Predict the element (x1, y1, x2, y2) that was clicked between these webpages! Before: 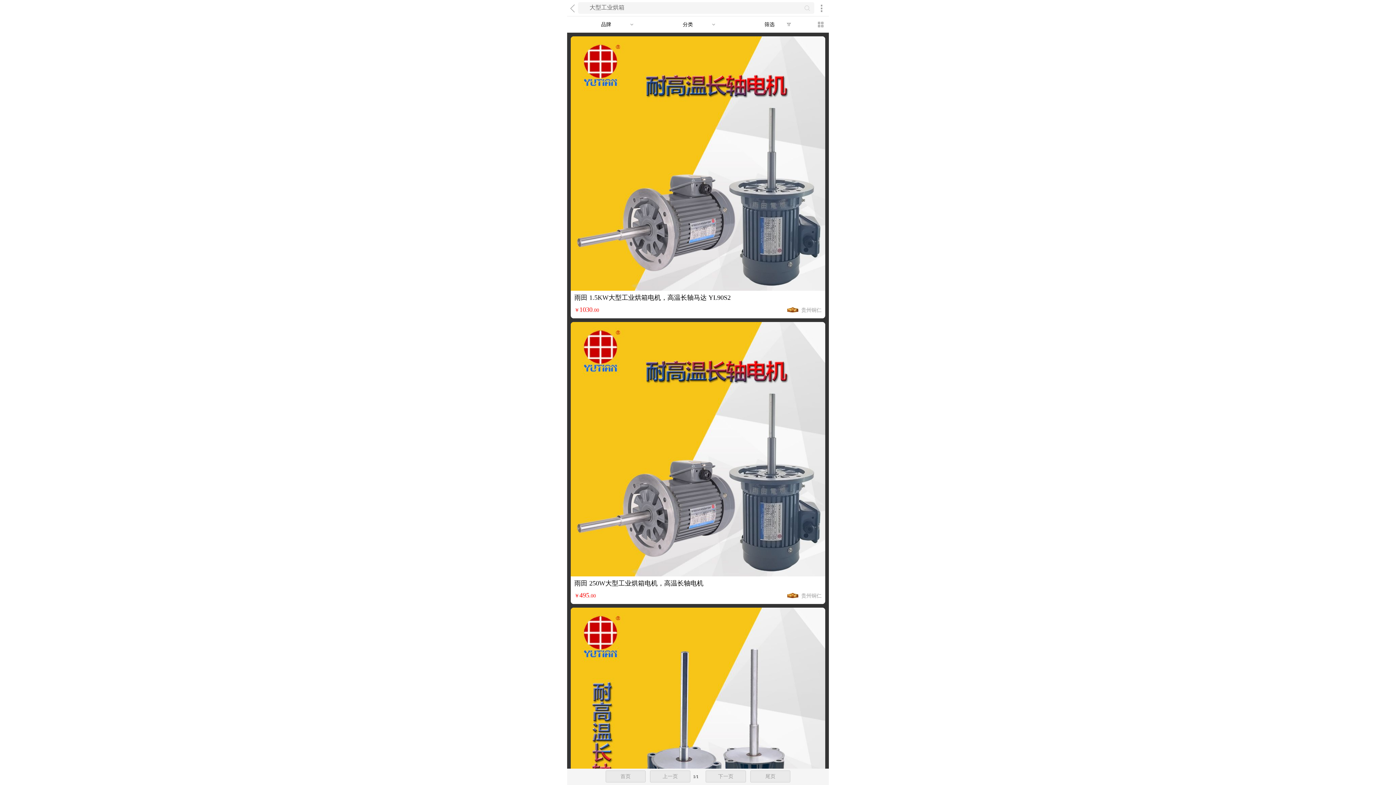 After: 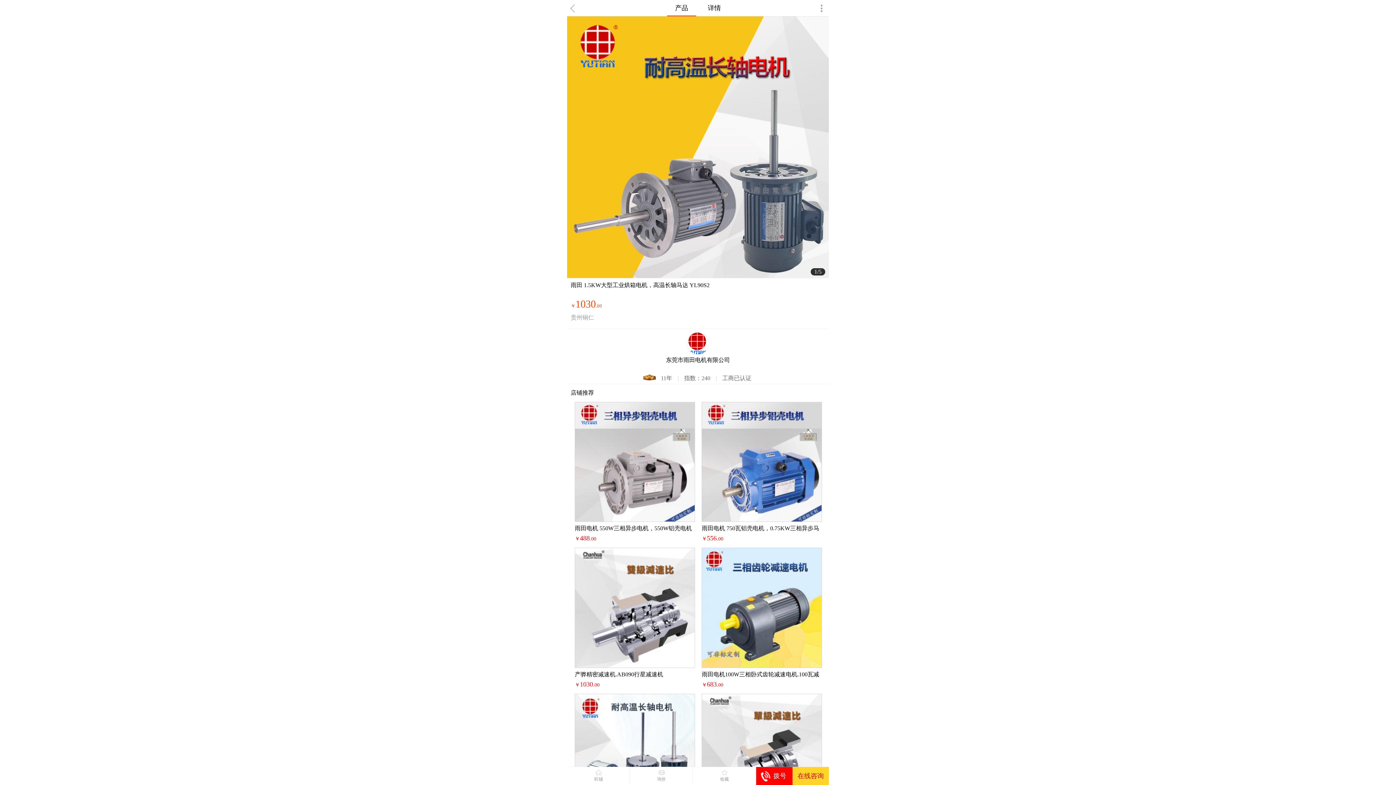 Action: bbox: (570, 36, 825, 318) label: 雨田 1.5KW大型工业烘箱电机，高温长轴马达 YL90S2
￥1030.00
贵州铜仁